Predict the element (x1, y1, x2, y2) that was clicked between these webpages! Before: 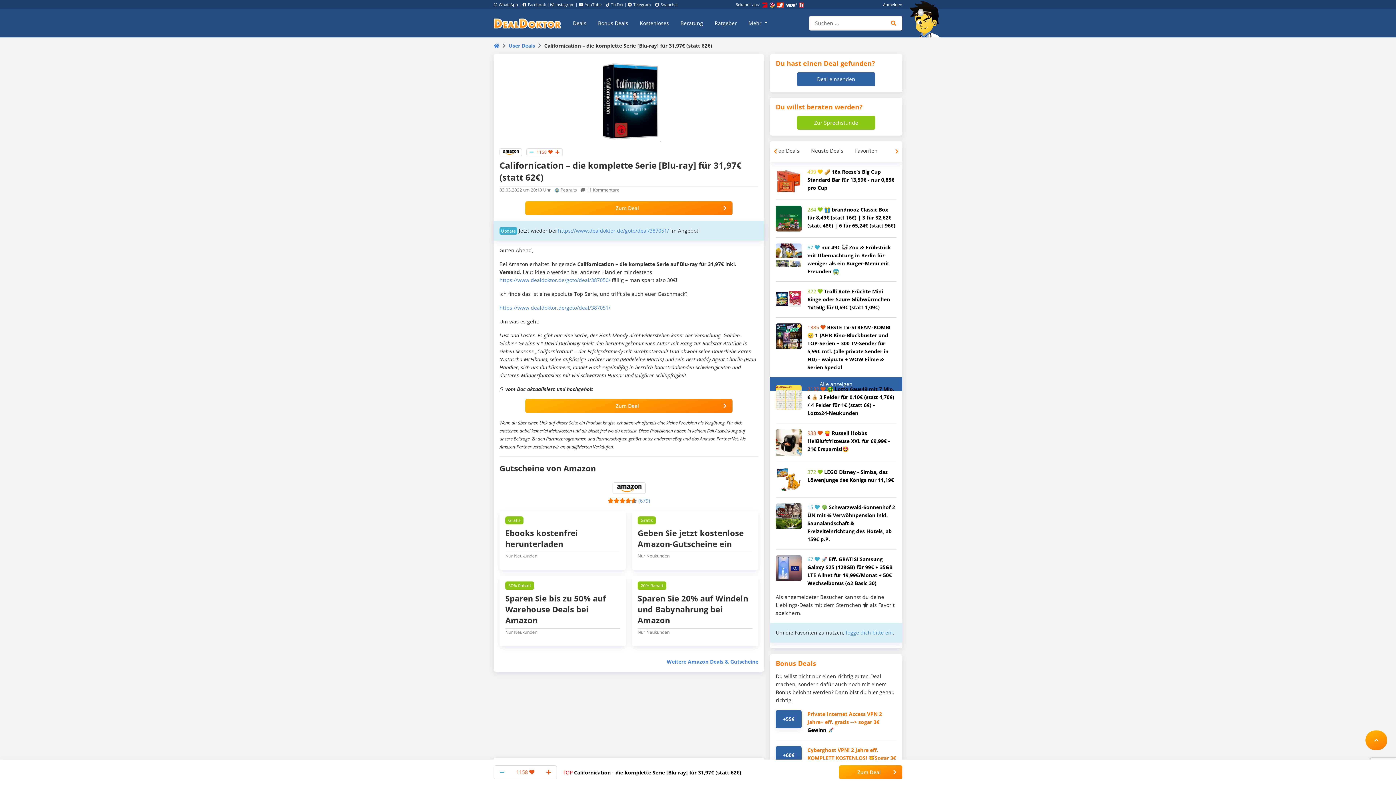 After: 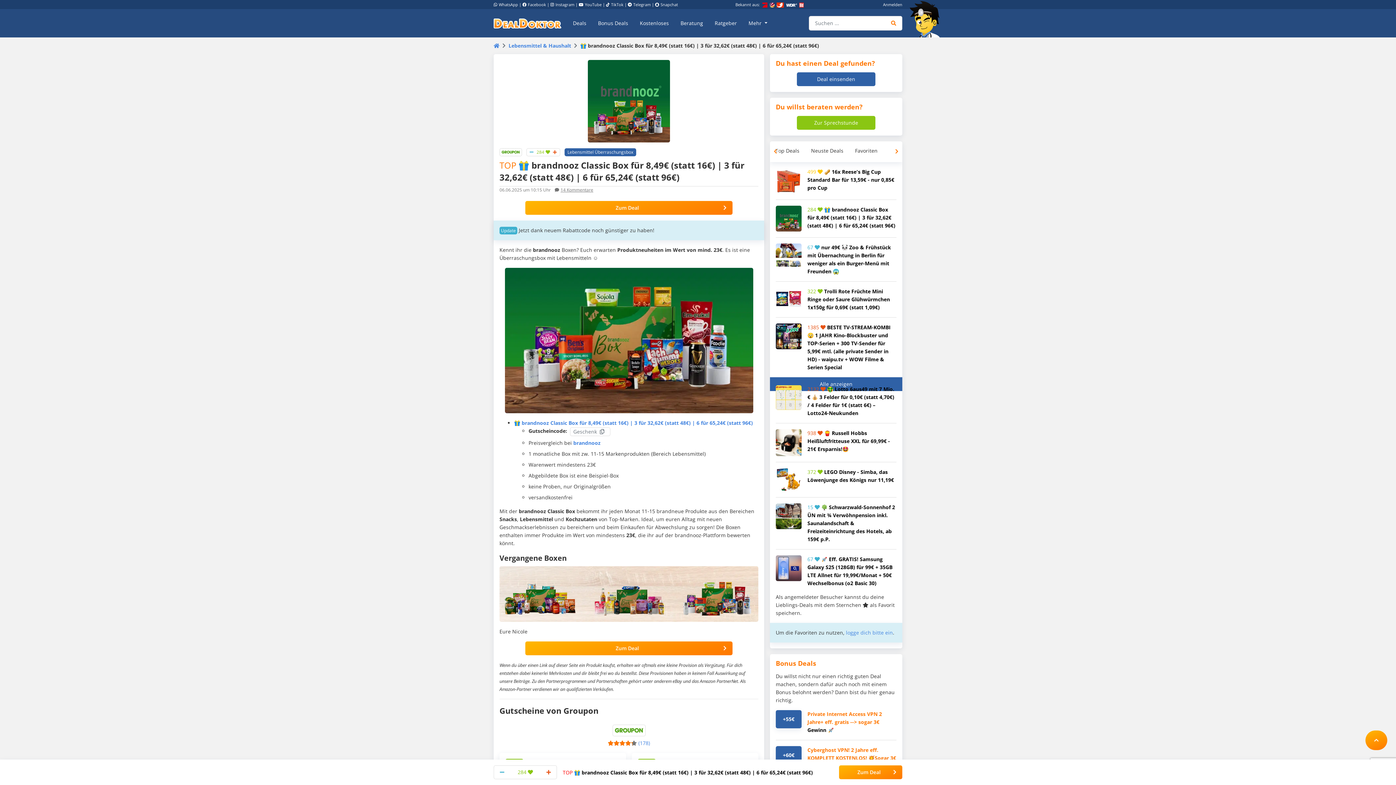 Action: label: 284 🎁 brandnooz Classic Box für 8,49€ (statt 16€) | 3 für 32,62€ (statt 48€) | 6 für 65,24€ (statt 96€) bbox: (807, 206, 895, 229)